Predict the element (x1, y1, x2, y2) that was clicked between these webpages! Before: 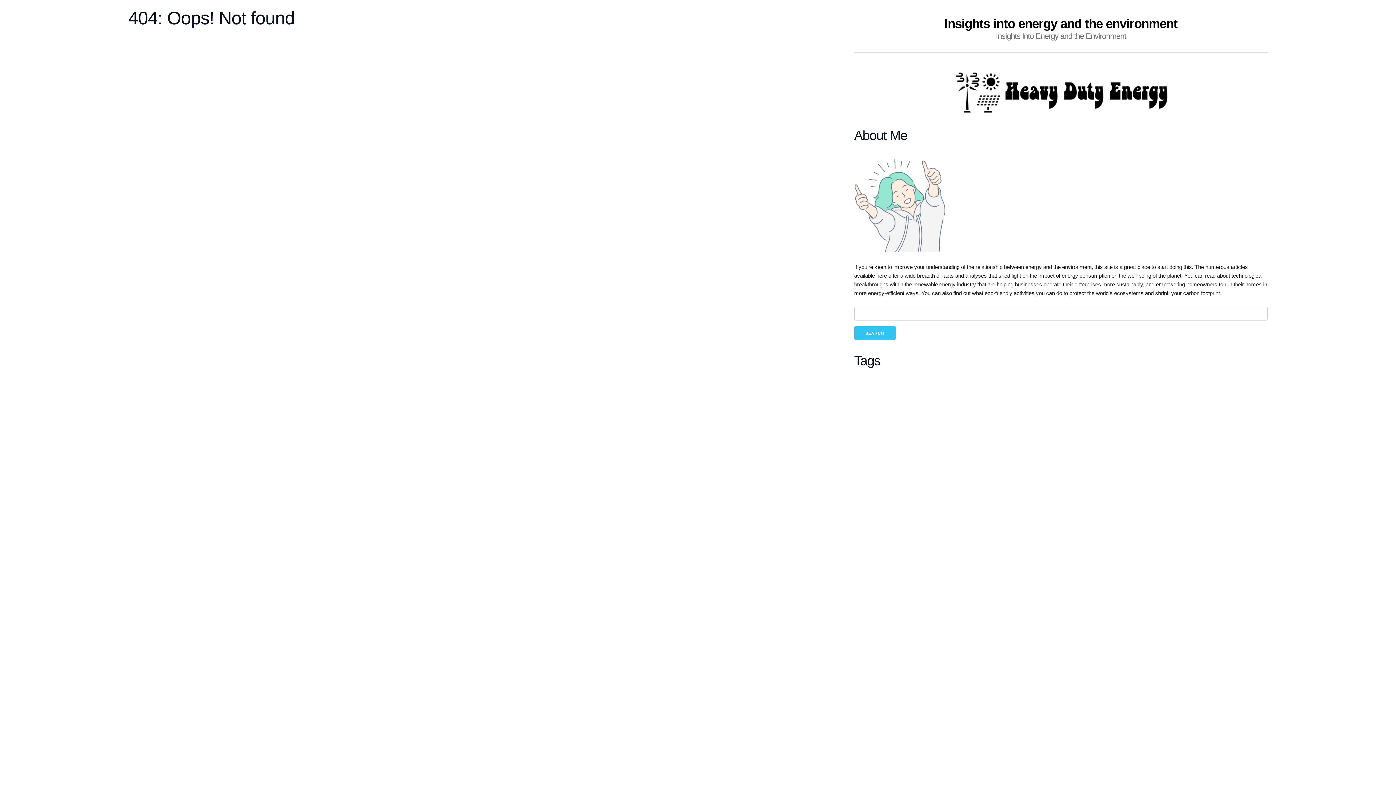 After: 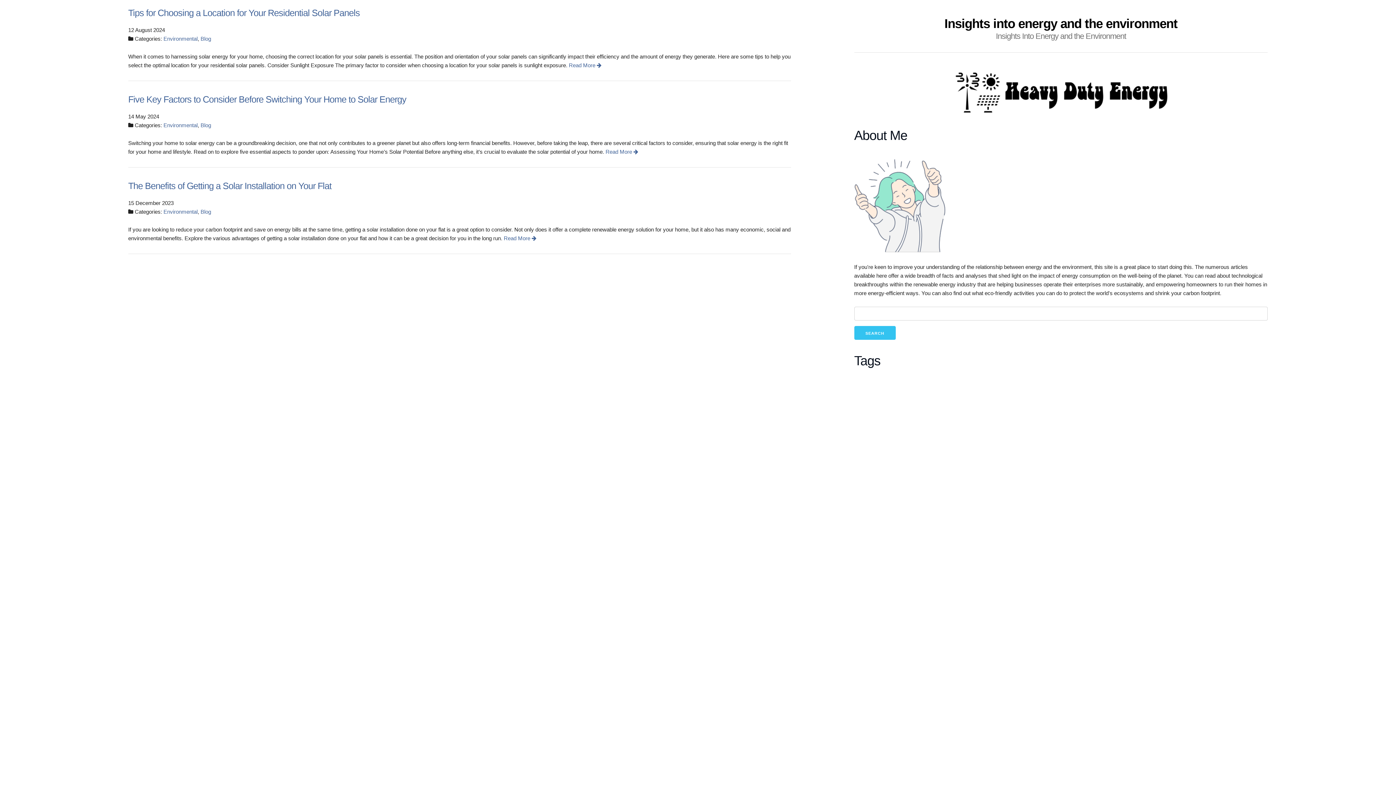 Action: bbox: (996, 31, 1126, 40) label: Insights Into Energy and the Environment